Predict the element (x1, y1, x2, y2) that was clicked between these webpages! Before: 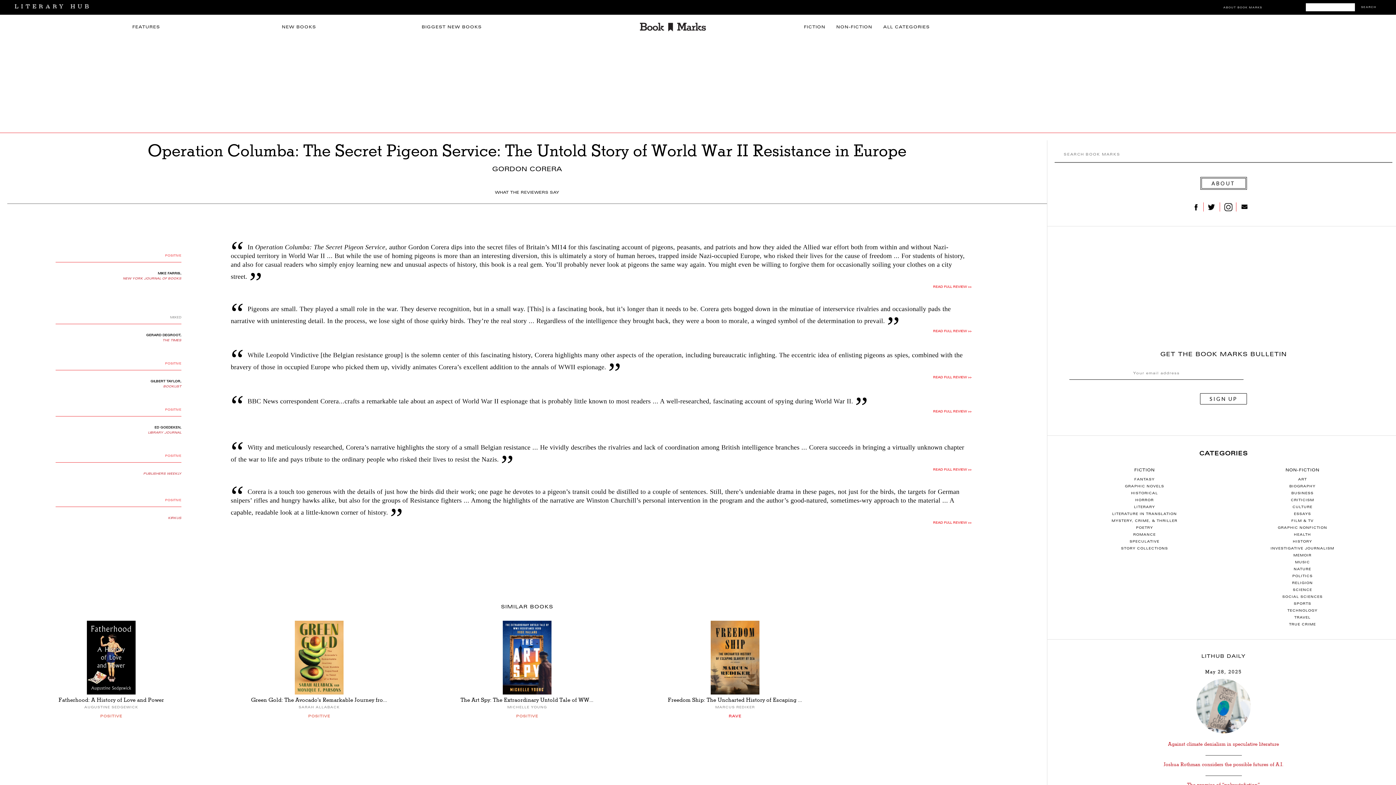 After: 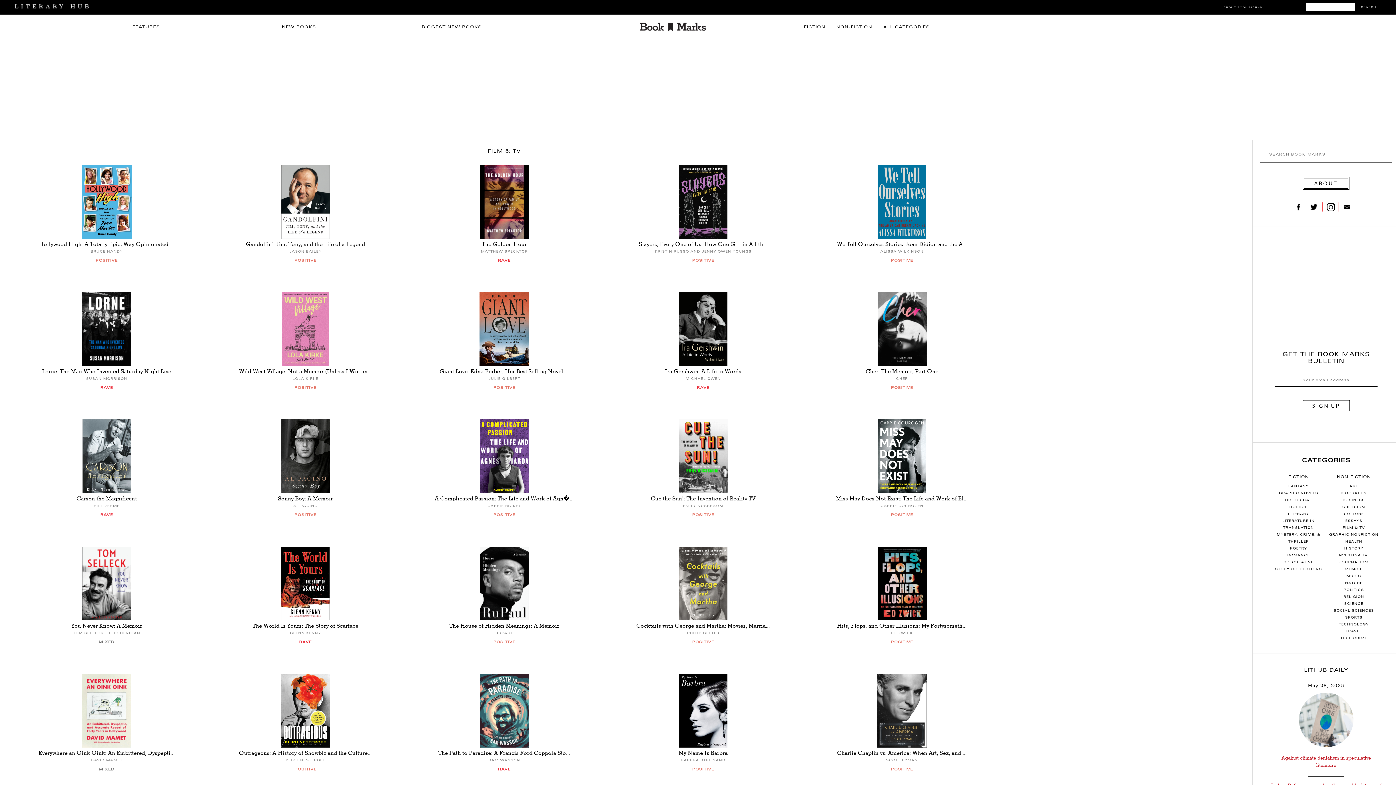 Action: bbox: (1291, 520, 1313, 522) label: FILM & TV